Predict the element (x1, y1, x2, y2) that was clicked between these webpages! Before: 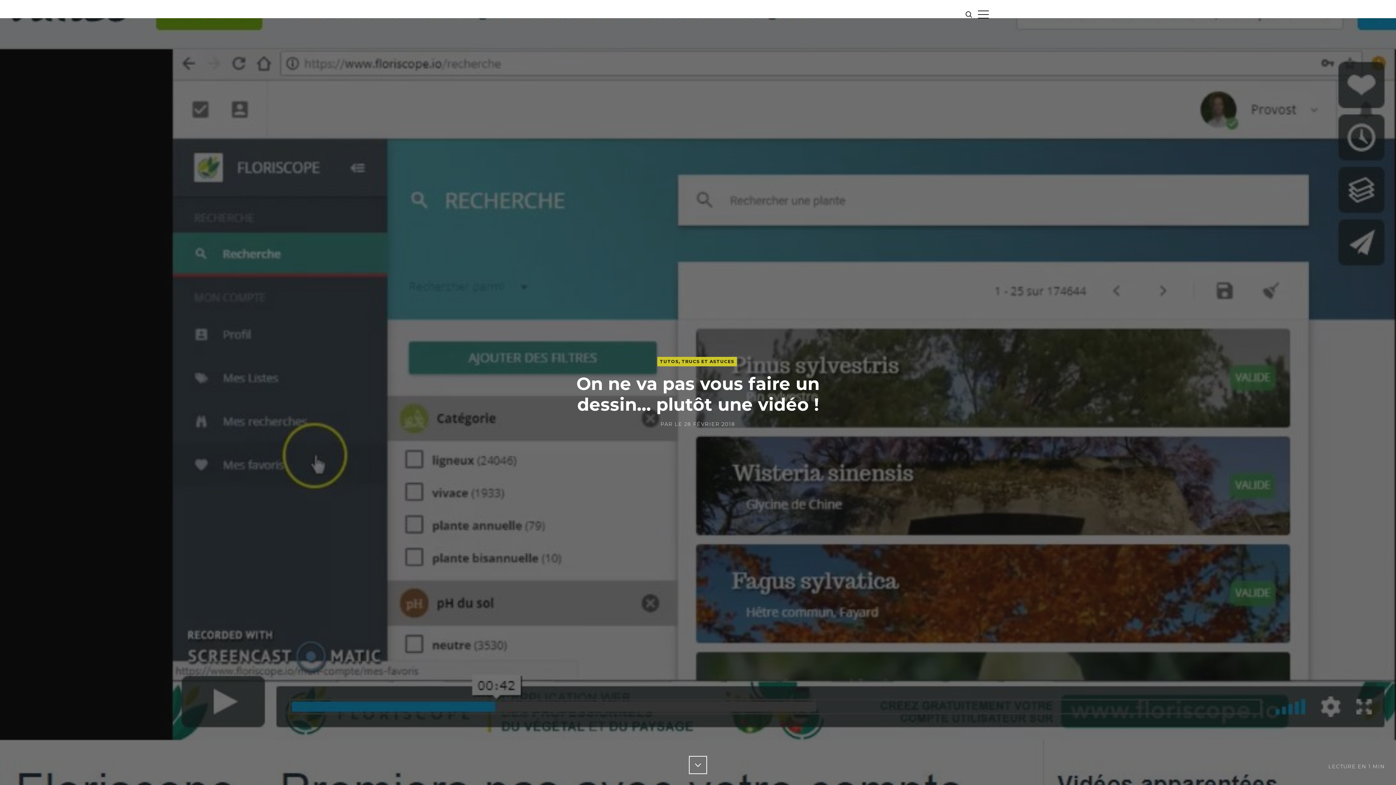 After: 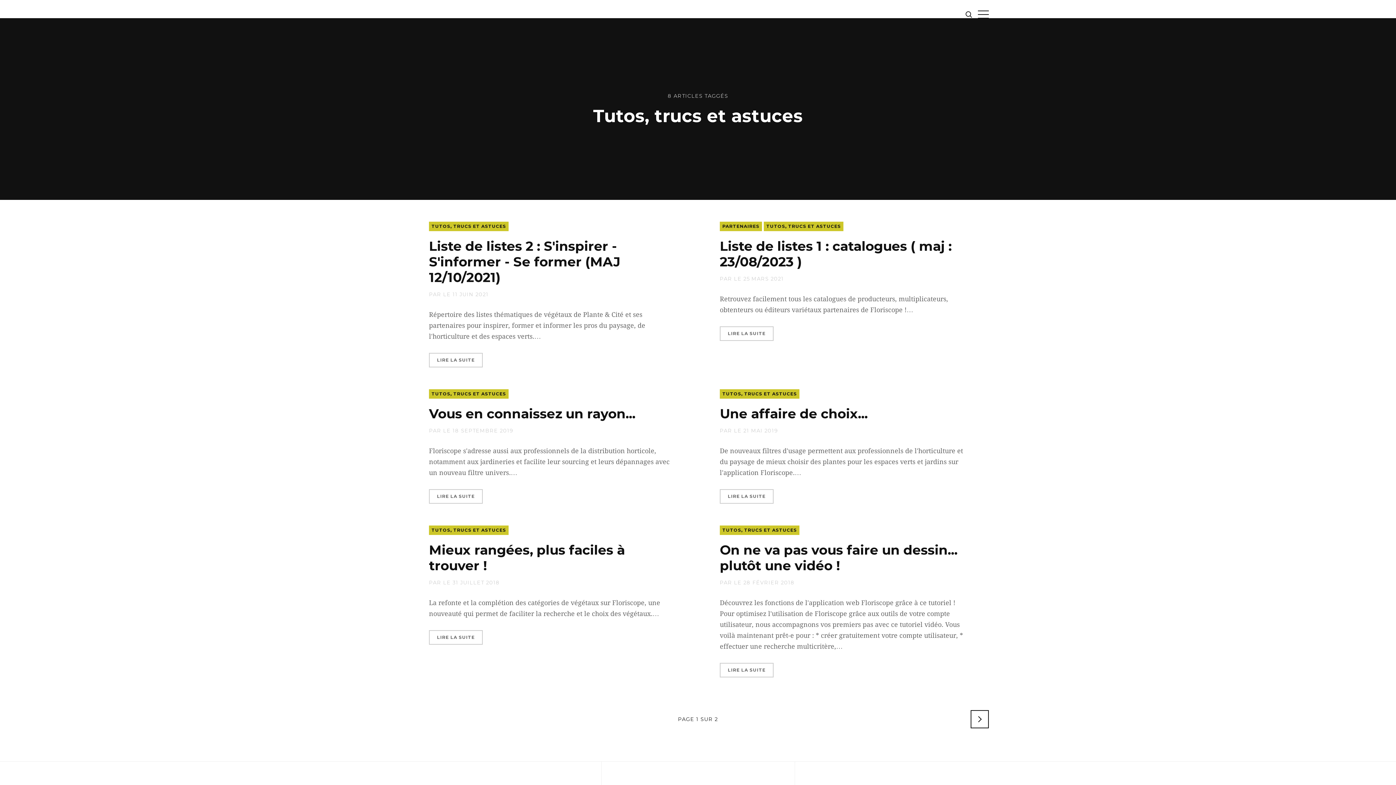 Action: bbox: (657, 357, 737, 366) label: TUTOS, TRUCS ET ASTUCES